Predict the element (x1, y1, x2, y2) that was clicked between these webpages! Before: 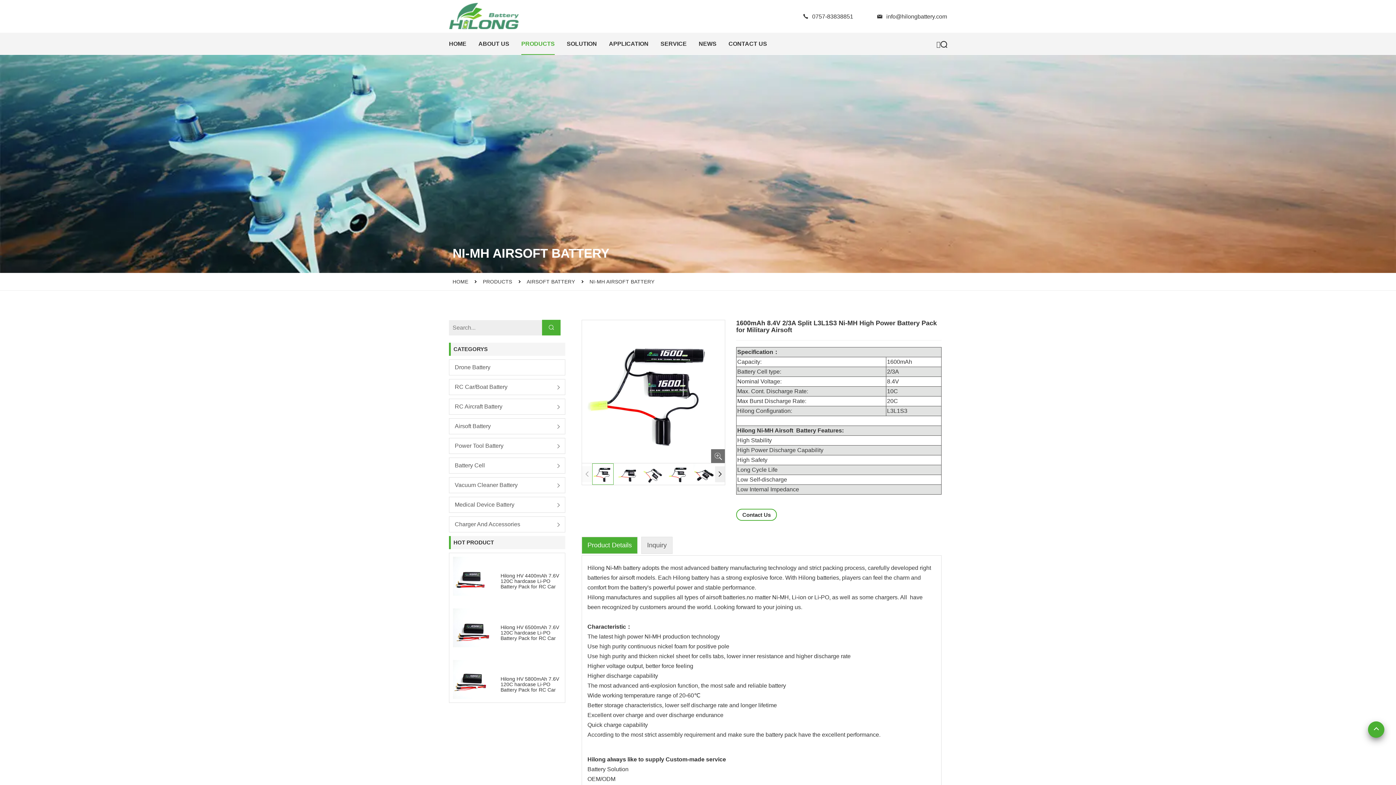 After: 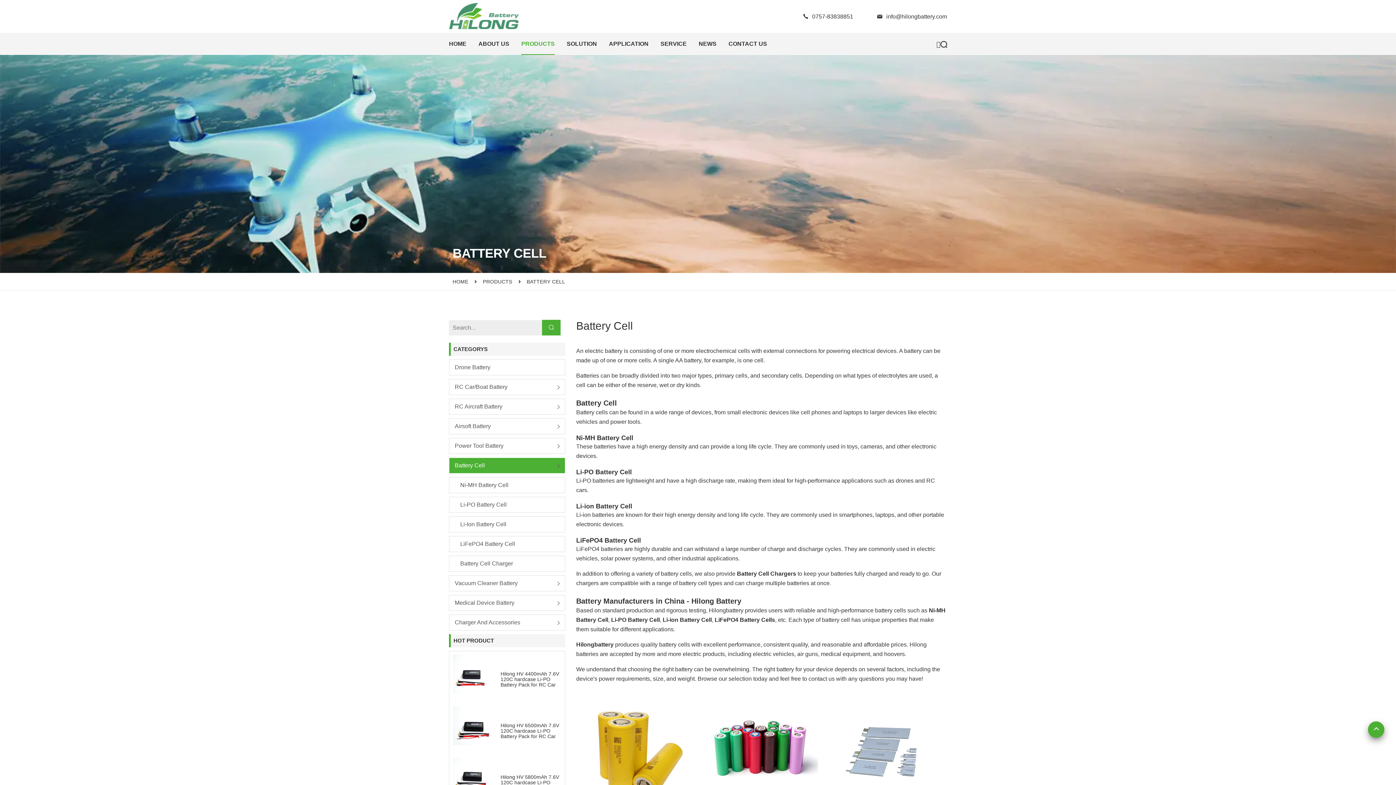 Action: bbox: (449, 457, 565, 473) label: Battery Cell